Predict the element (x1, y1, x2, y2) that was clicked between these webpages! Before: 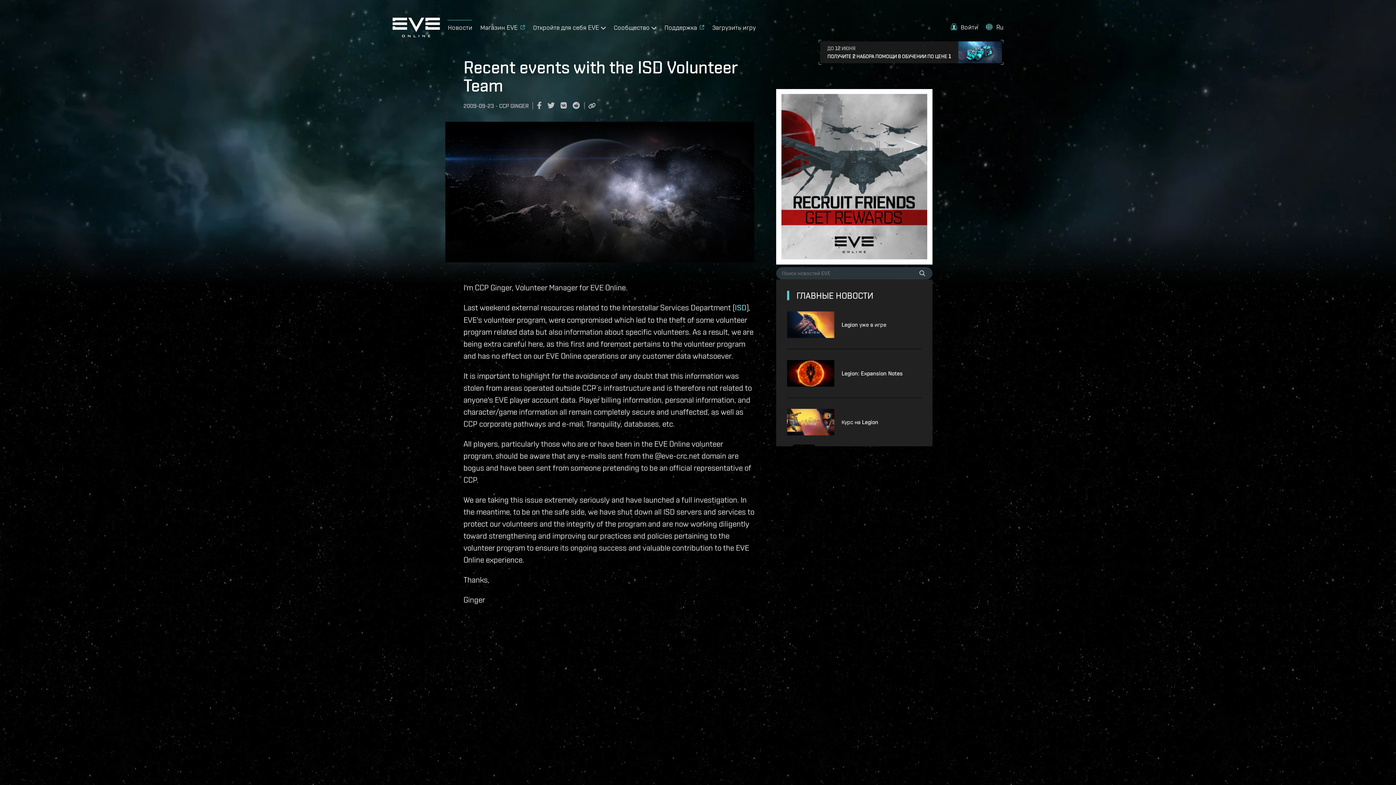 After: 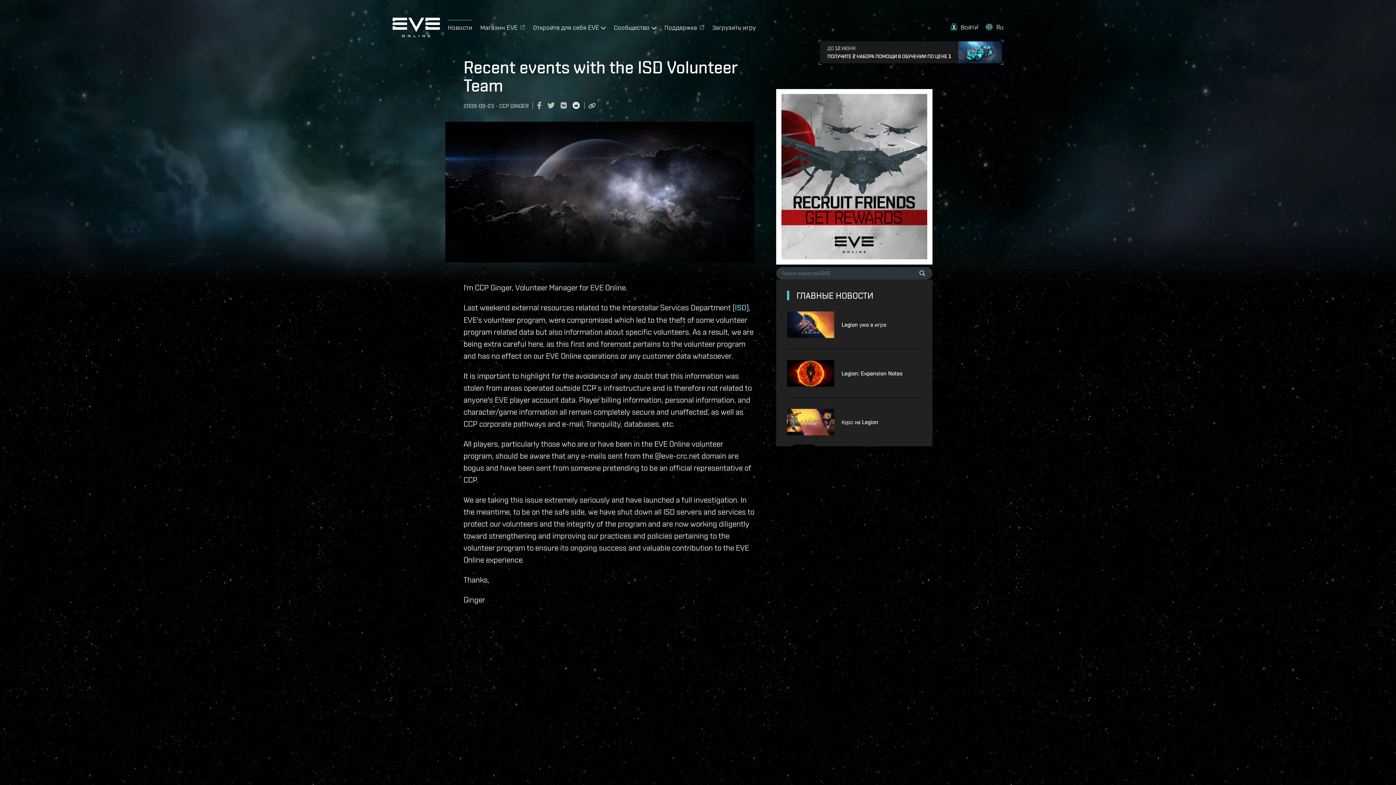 Action: bbox: (572, 100, 580, 111)